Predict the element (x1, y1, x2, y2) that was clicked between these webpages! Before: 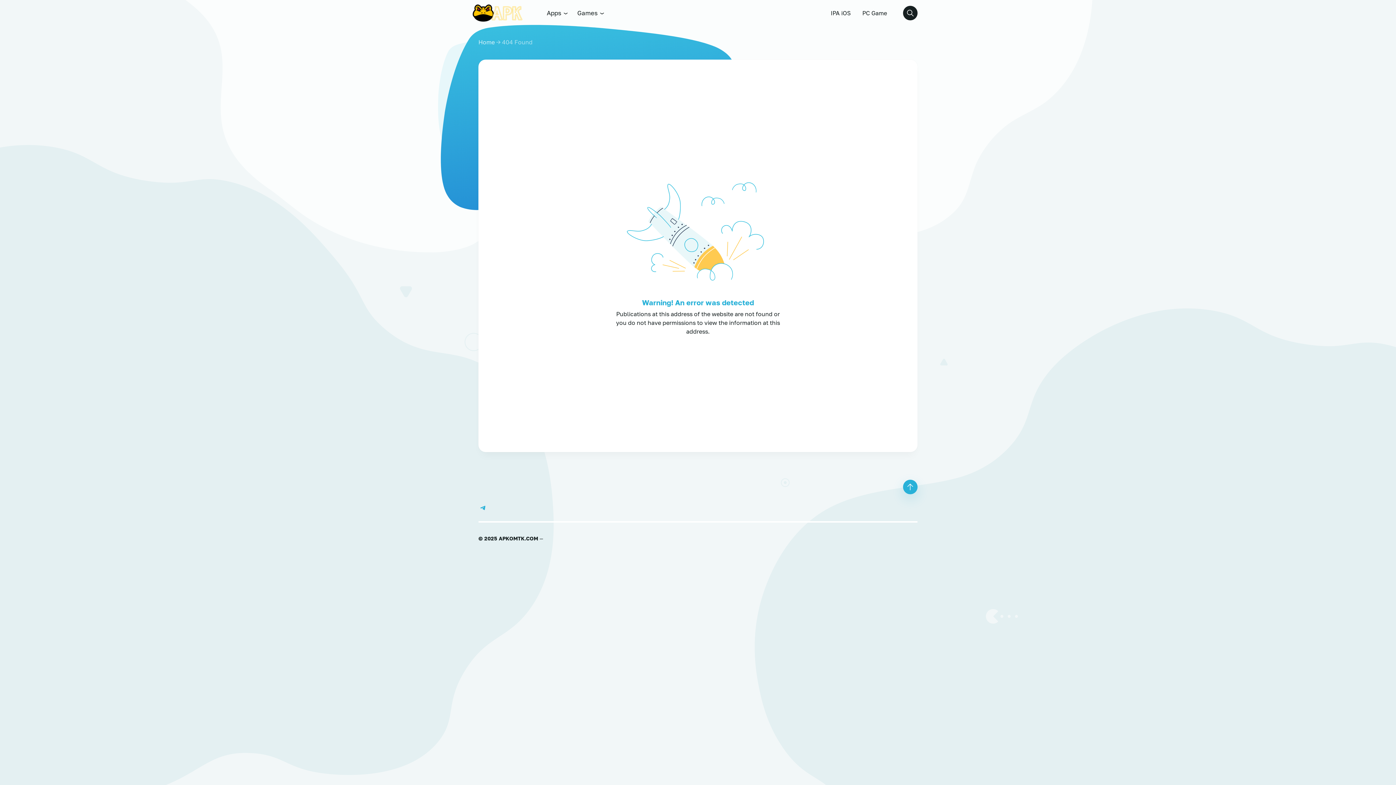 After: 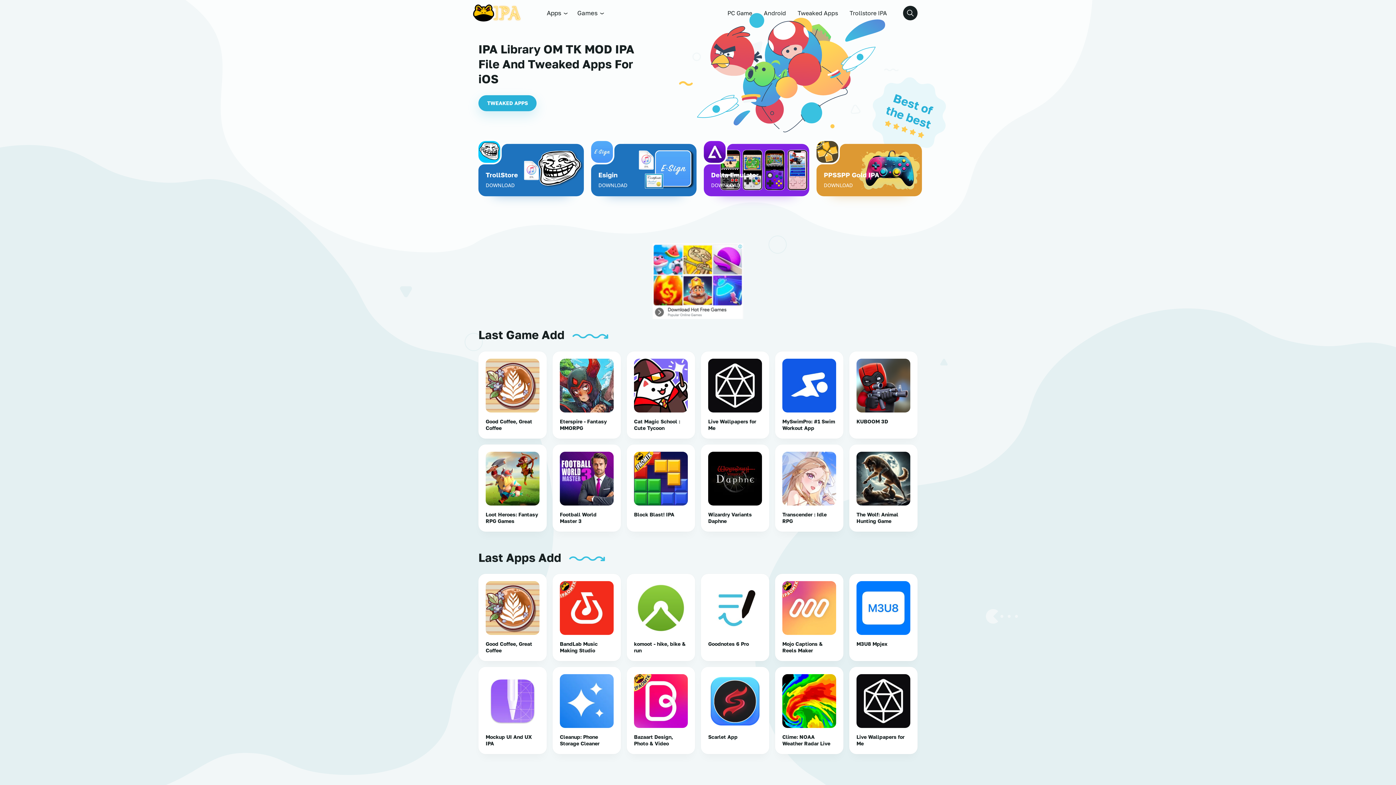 Action: label: IPA iOS bbox: (826, 5, 855, 20)